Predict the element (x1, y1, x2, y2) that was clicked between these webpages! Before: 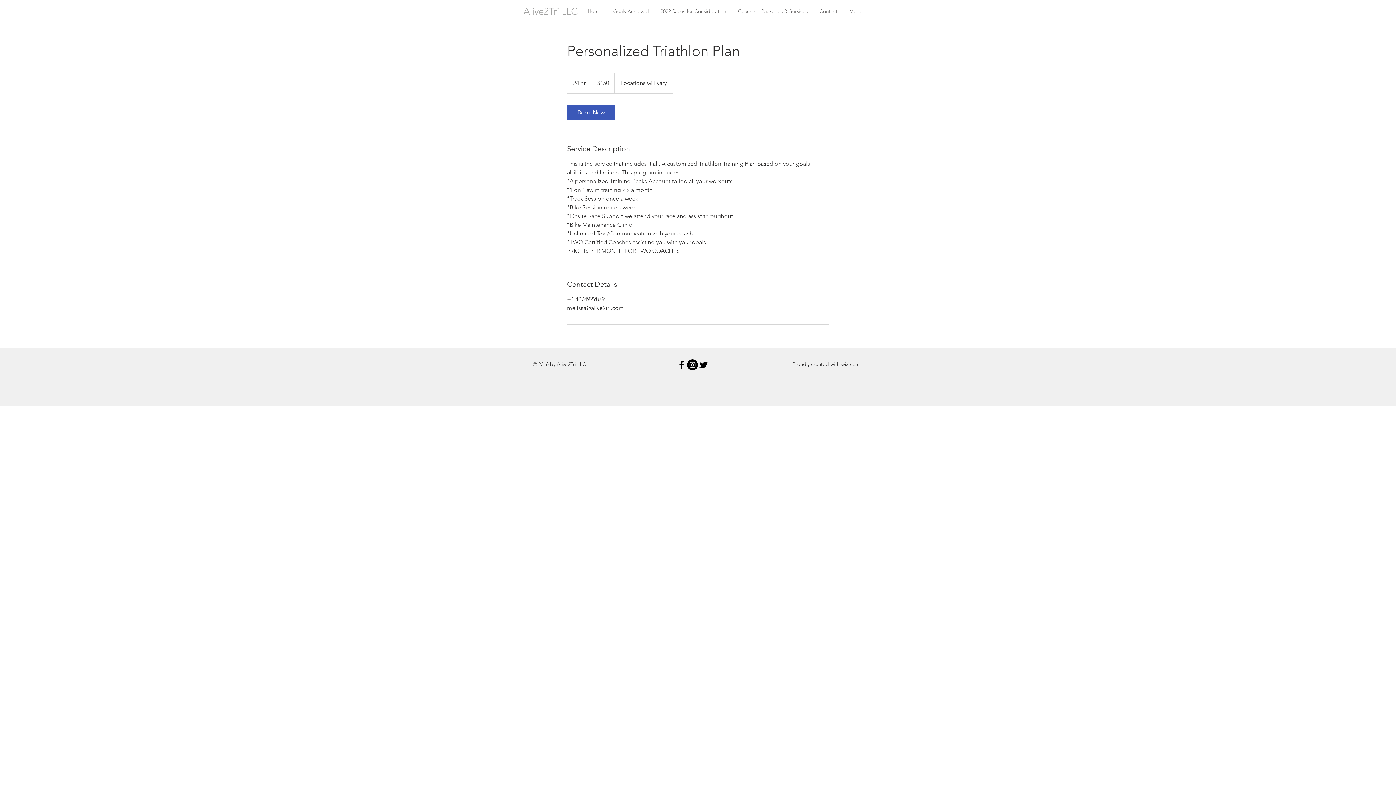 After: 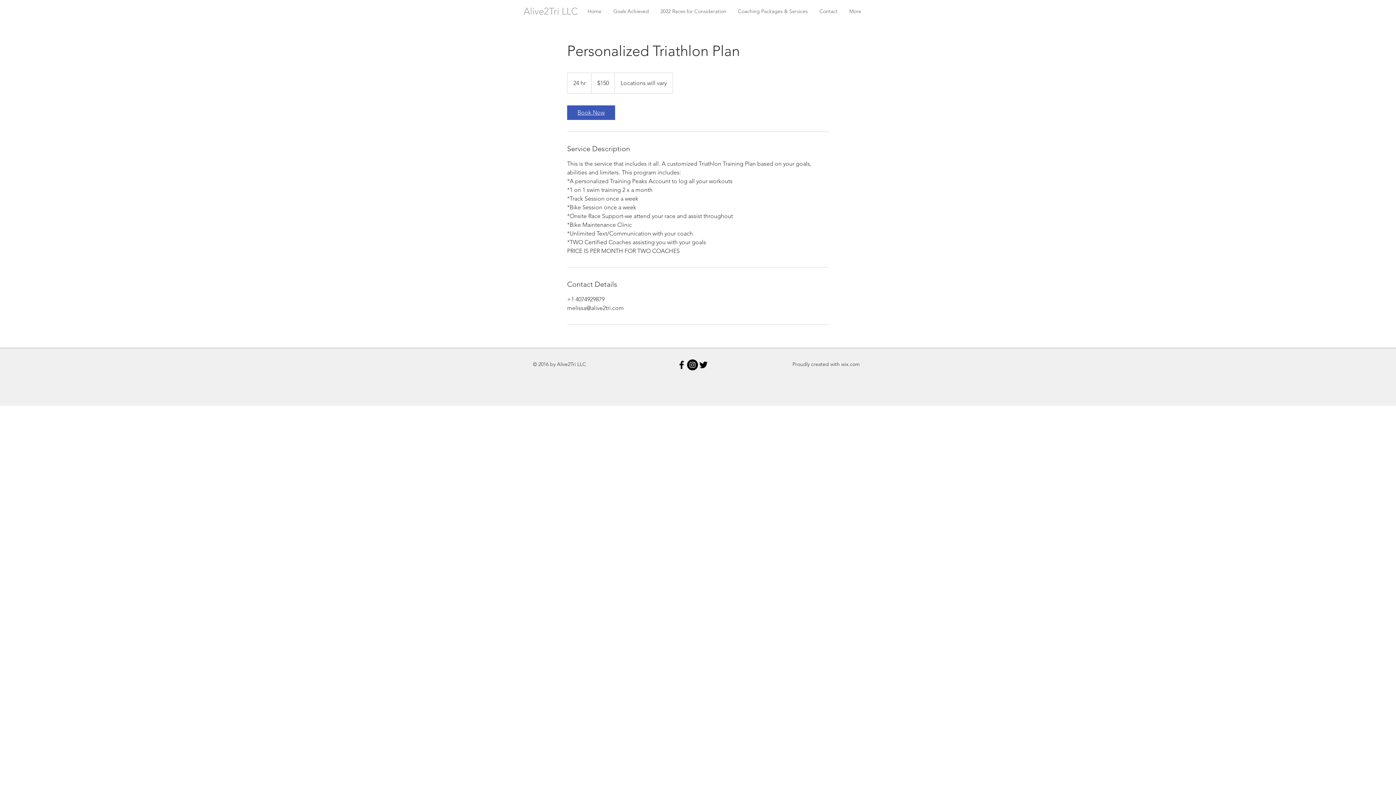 Action: bbox: (567, 105, 615, 120) label: Book Now